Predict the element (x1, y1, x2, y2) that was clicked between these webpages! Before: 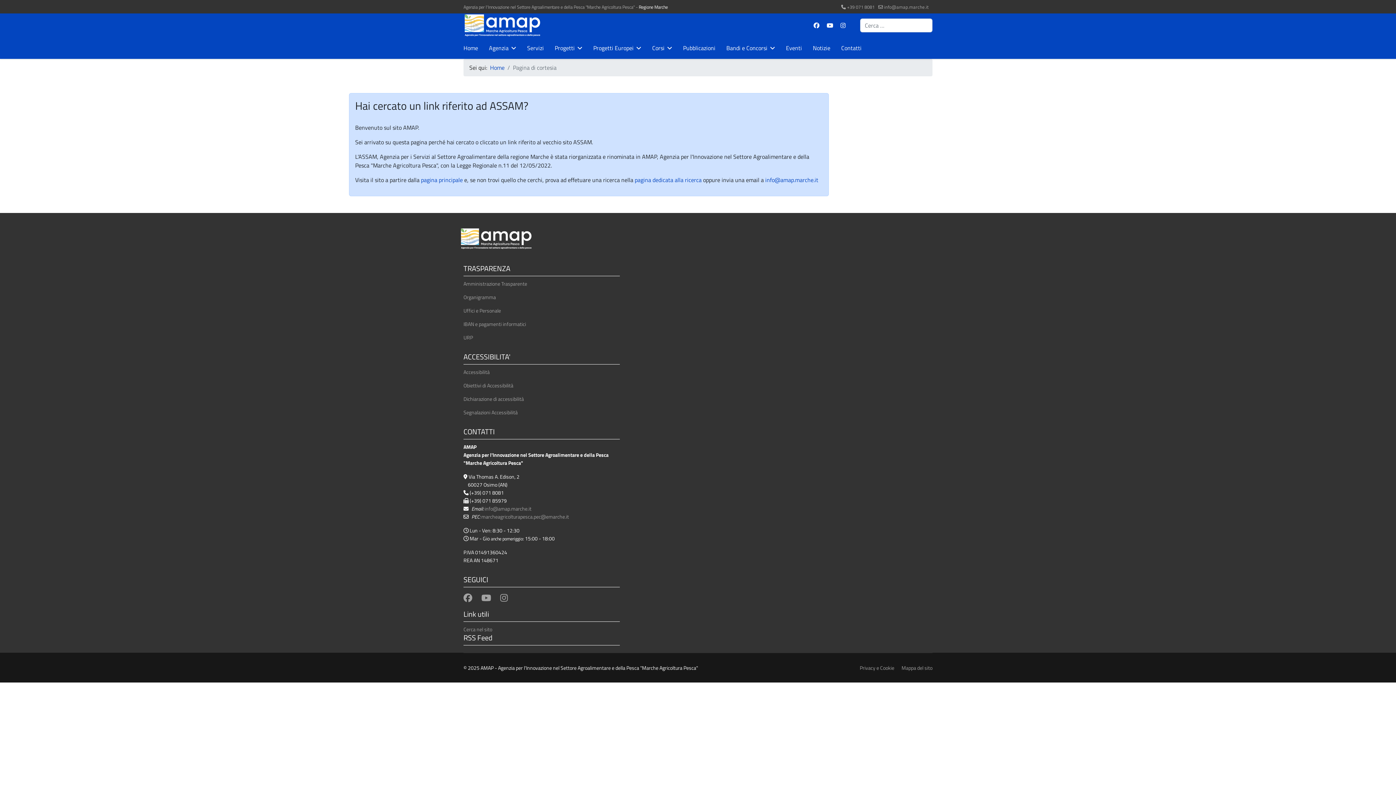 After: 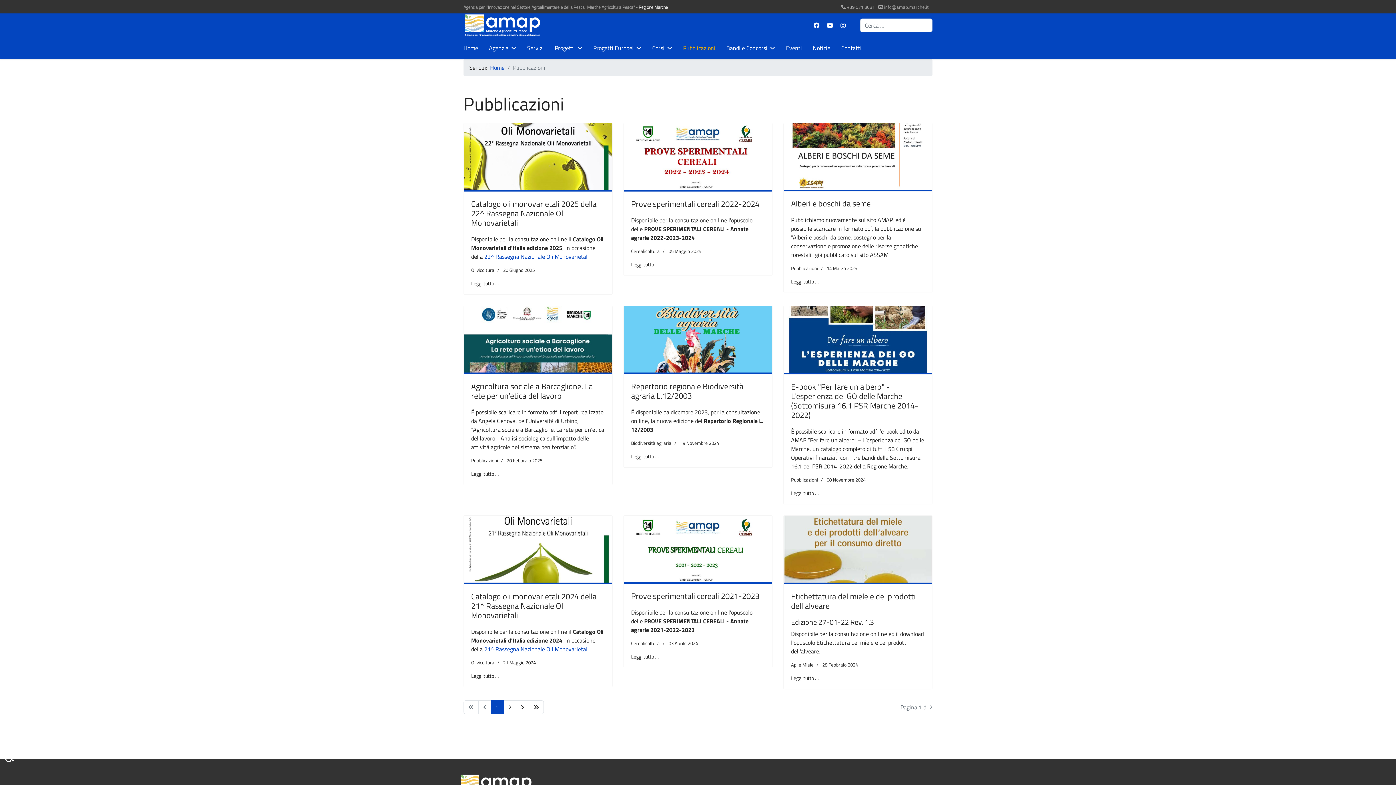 Action: label: Pubblicazioni bbox: (677, 37, 721, 58)